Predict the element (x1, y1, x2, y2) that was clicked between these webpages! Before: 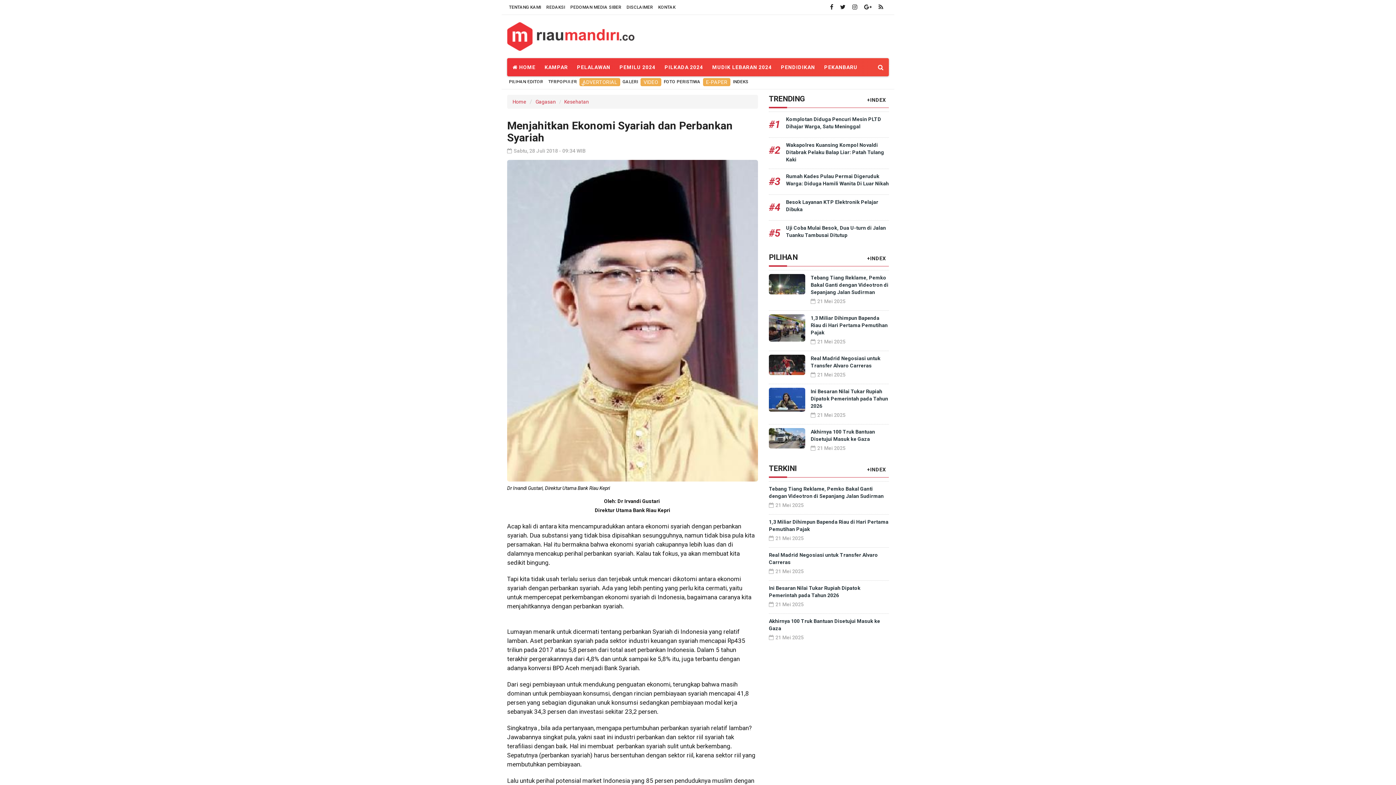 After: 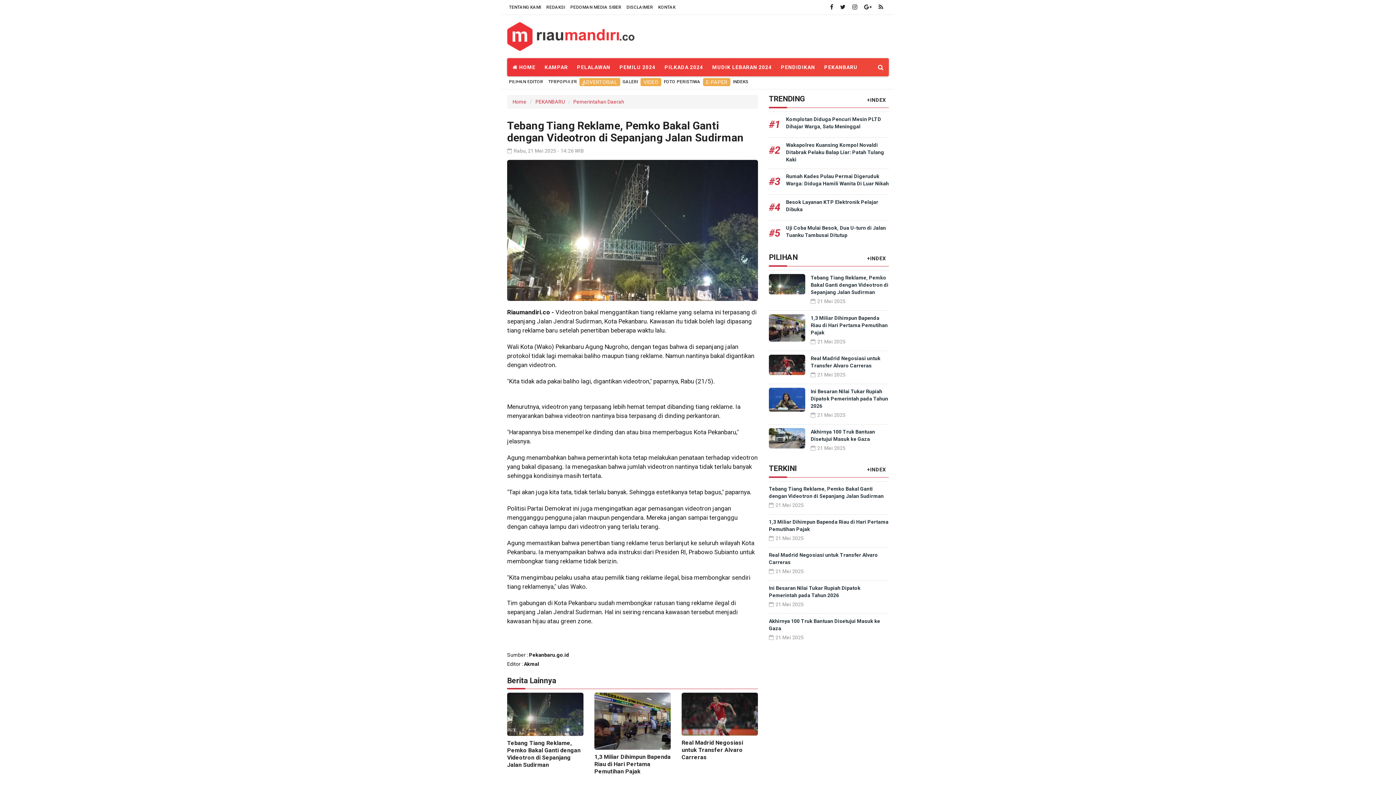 Action: bbox: (769, 274, 810, 306)